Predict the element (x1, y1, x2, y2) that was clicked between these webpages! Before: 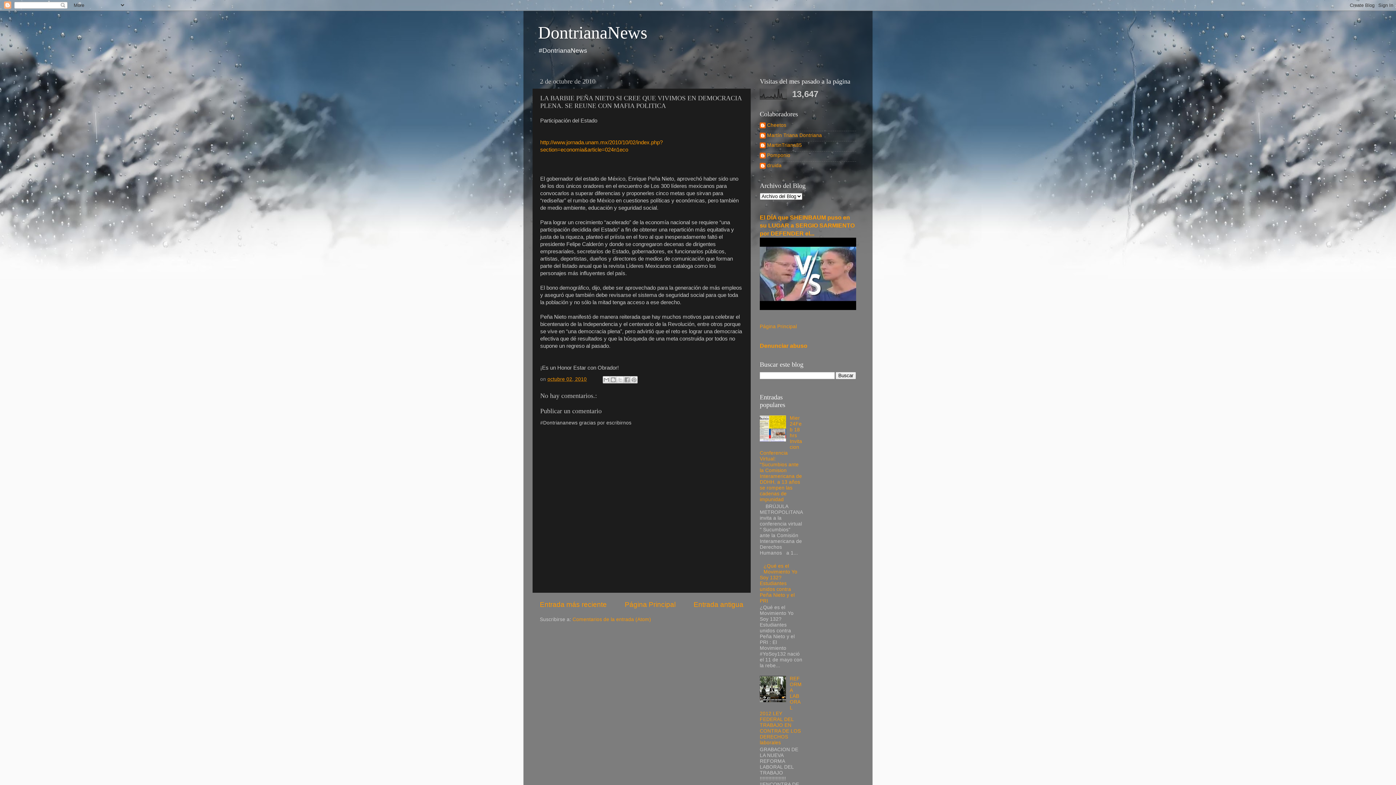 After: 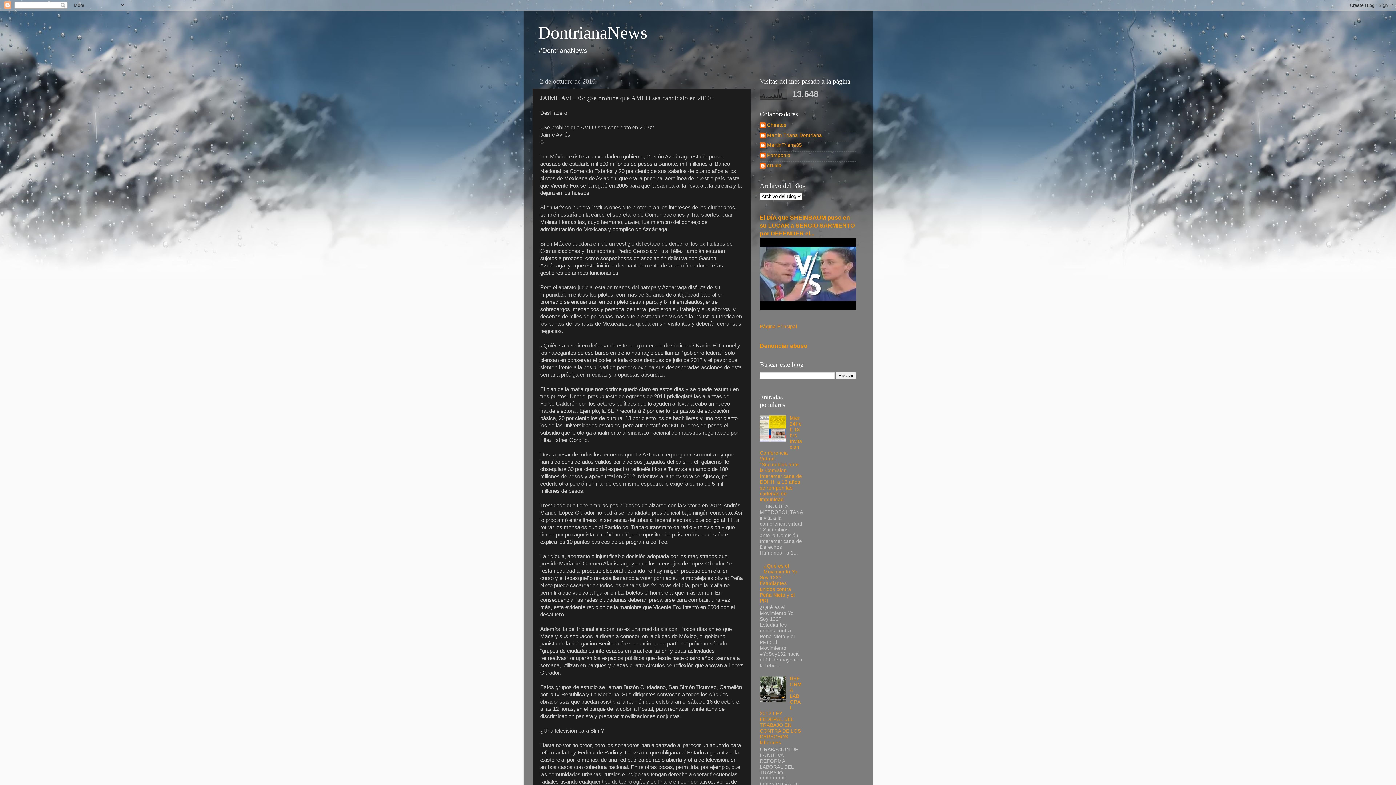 Action: label: Entrada antigua bbox: (693, 601, 743, 608)